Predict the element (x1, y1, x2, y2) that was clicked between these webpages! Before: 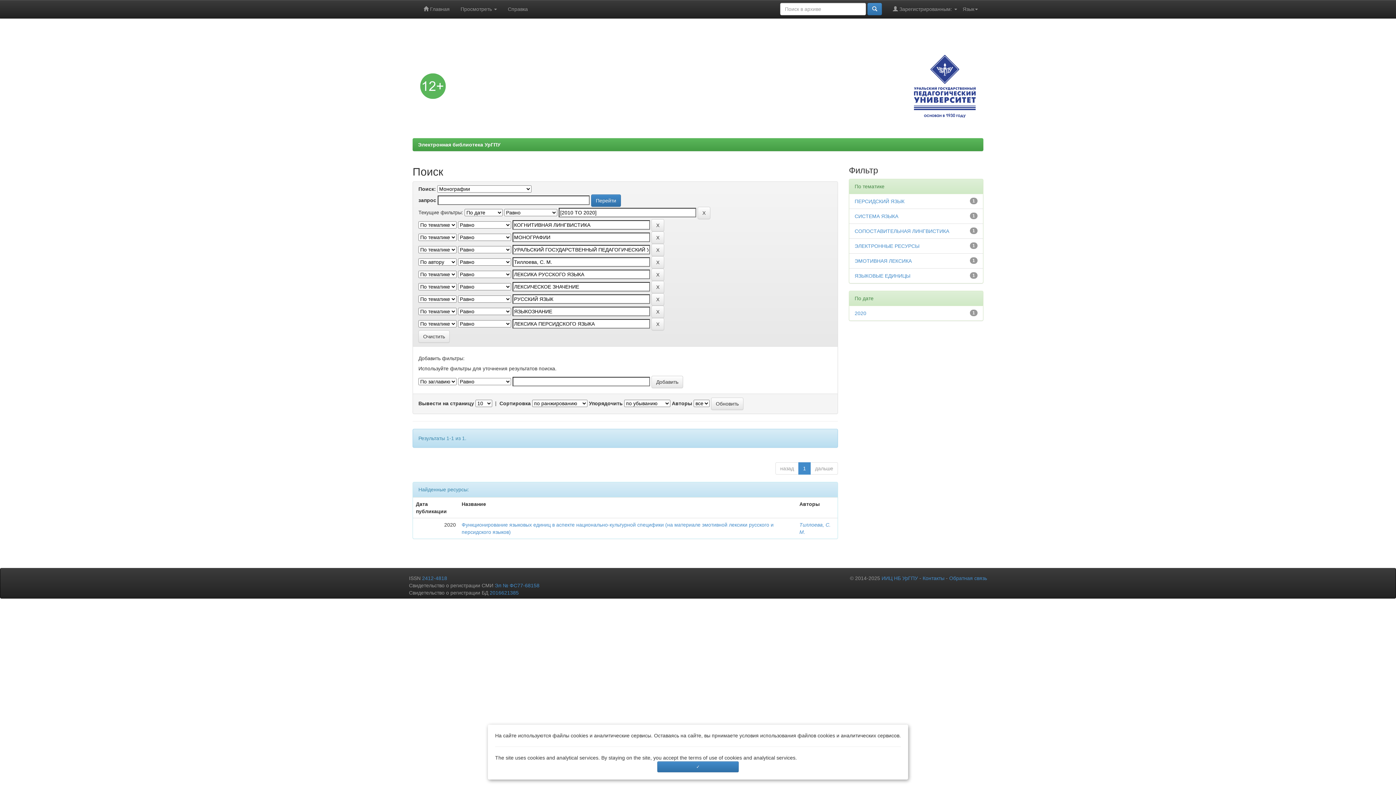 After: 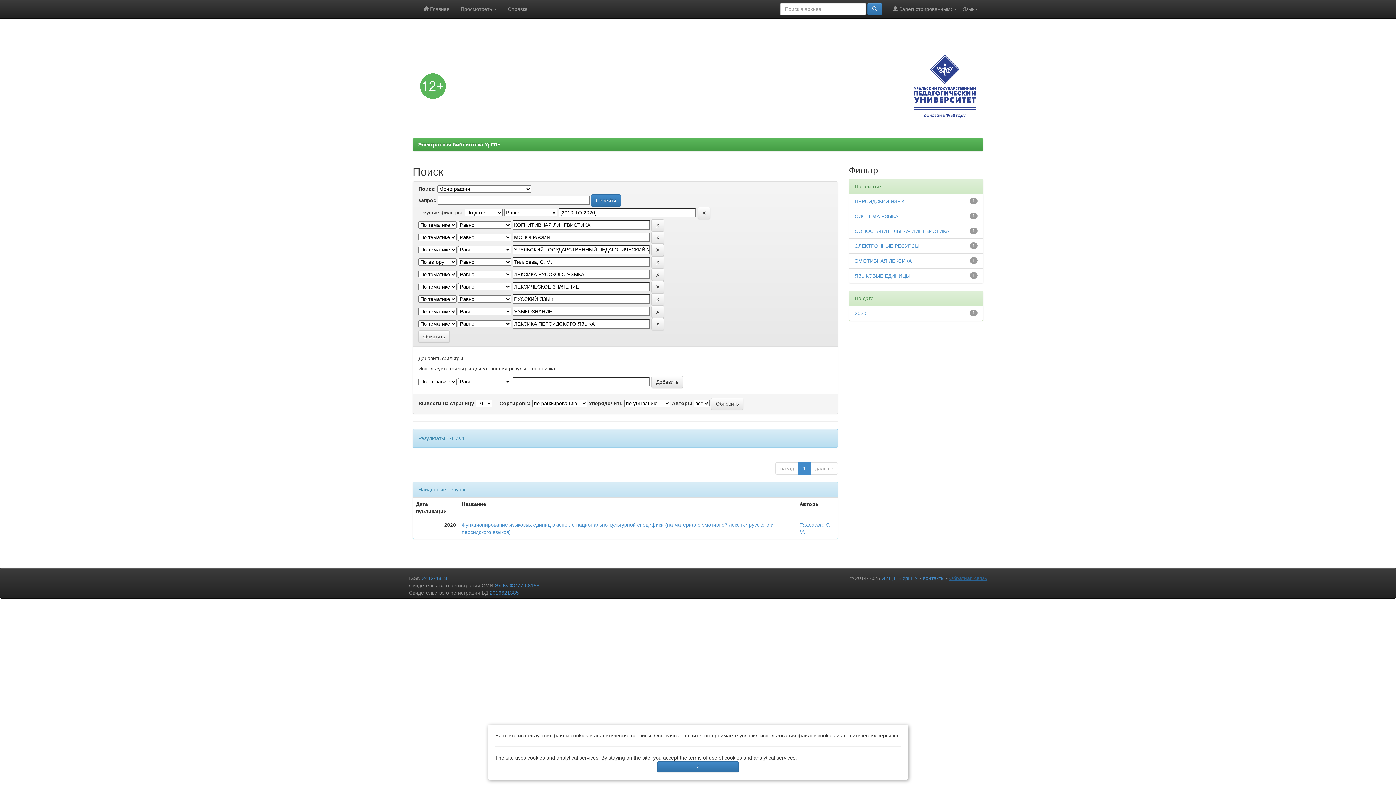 Action: label: Обратная связь bbox: (949, 575, 987, 581)